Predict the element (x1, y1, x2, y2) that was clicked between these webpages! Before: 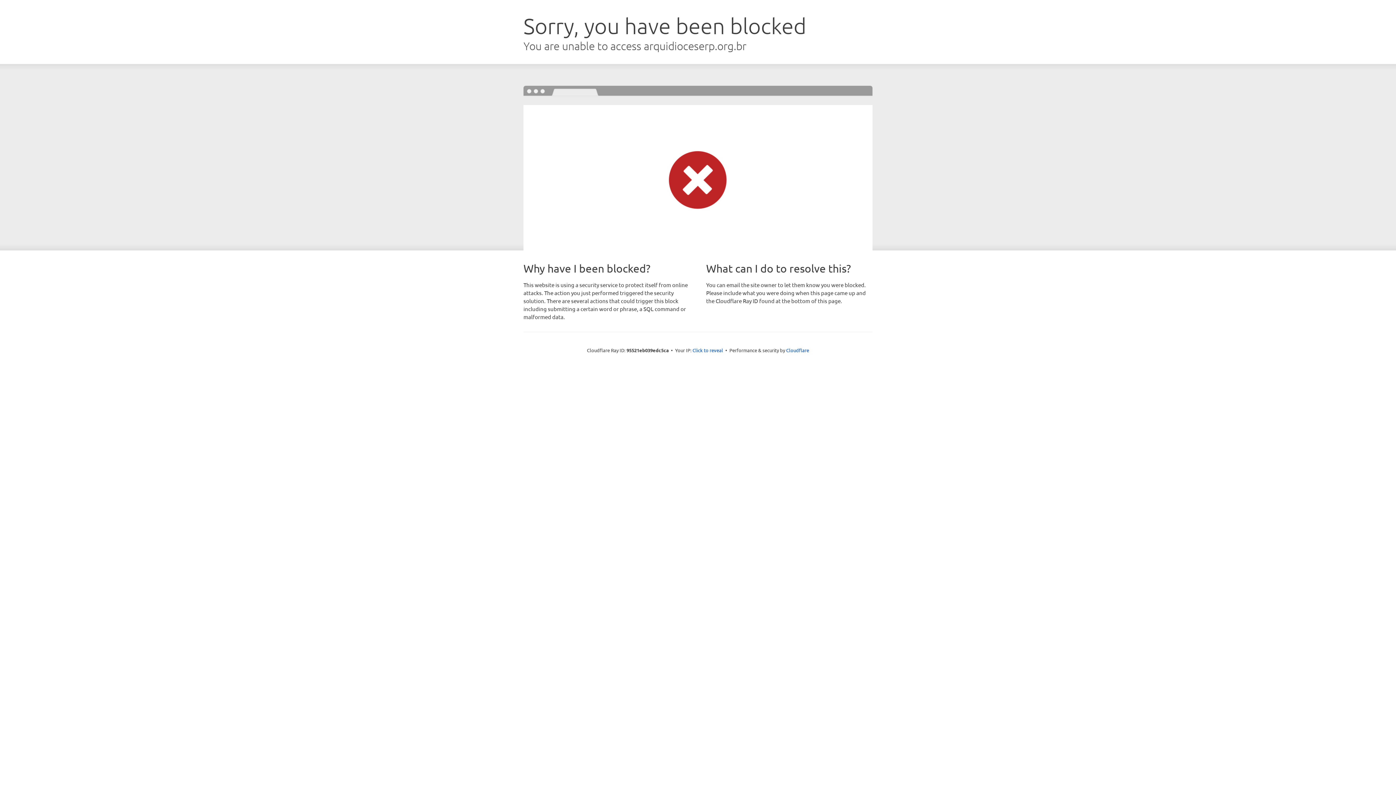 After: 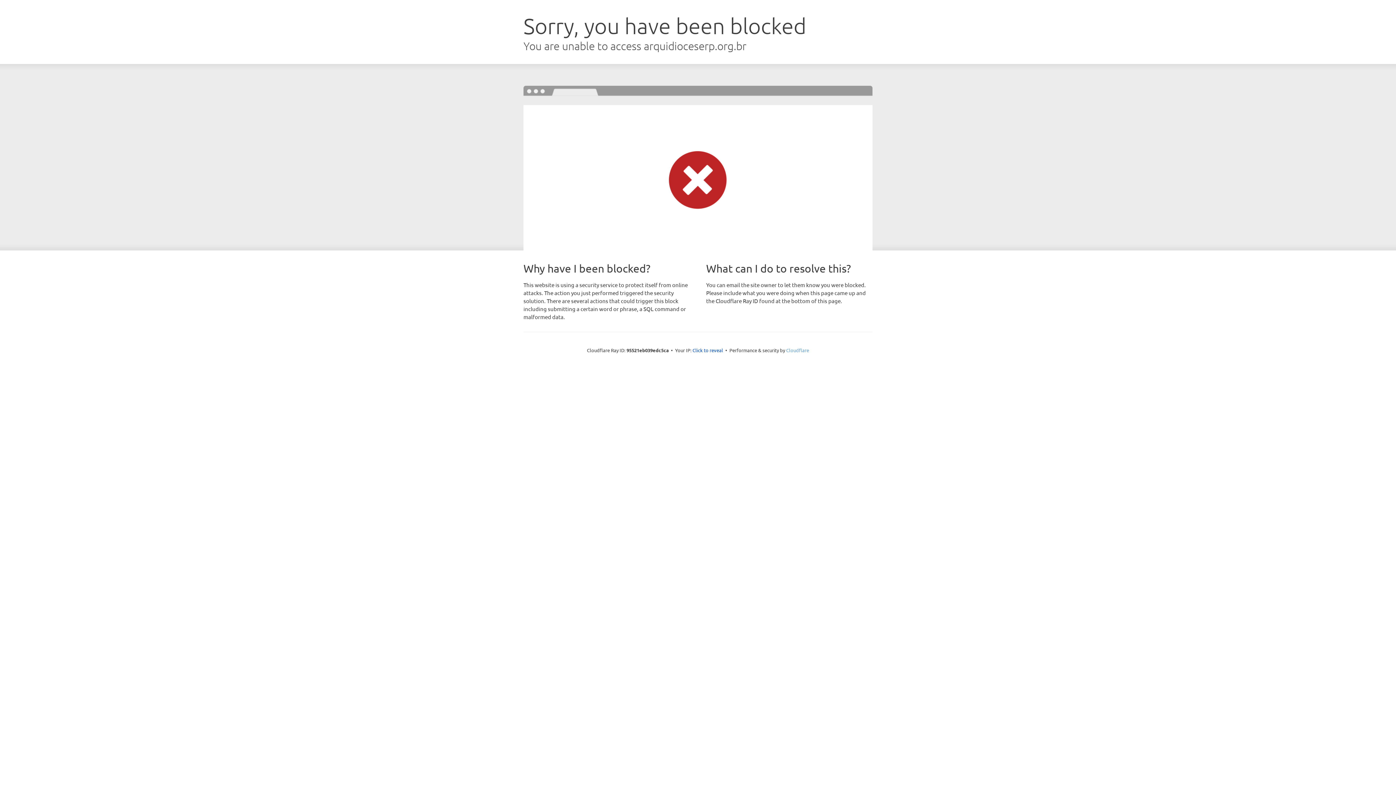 Action: label: Cloudflare bbox: (786, 347, 809, 353)